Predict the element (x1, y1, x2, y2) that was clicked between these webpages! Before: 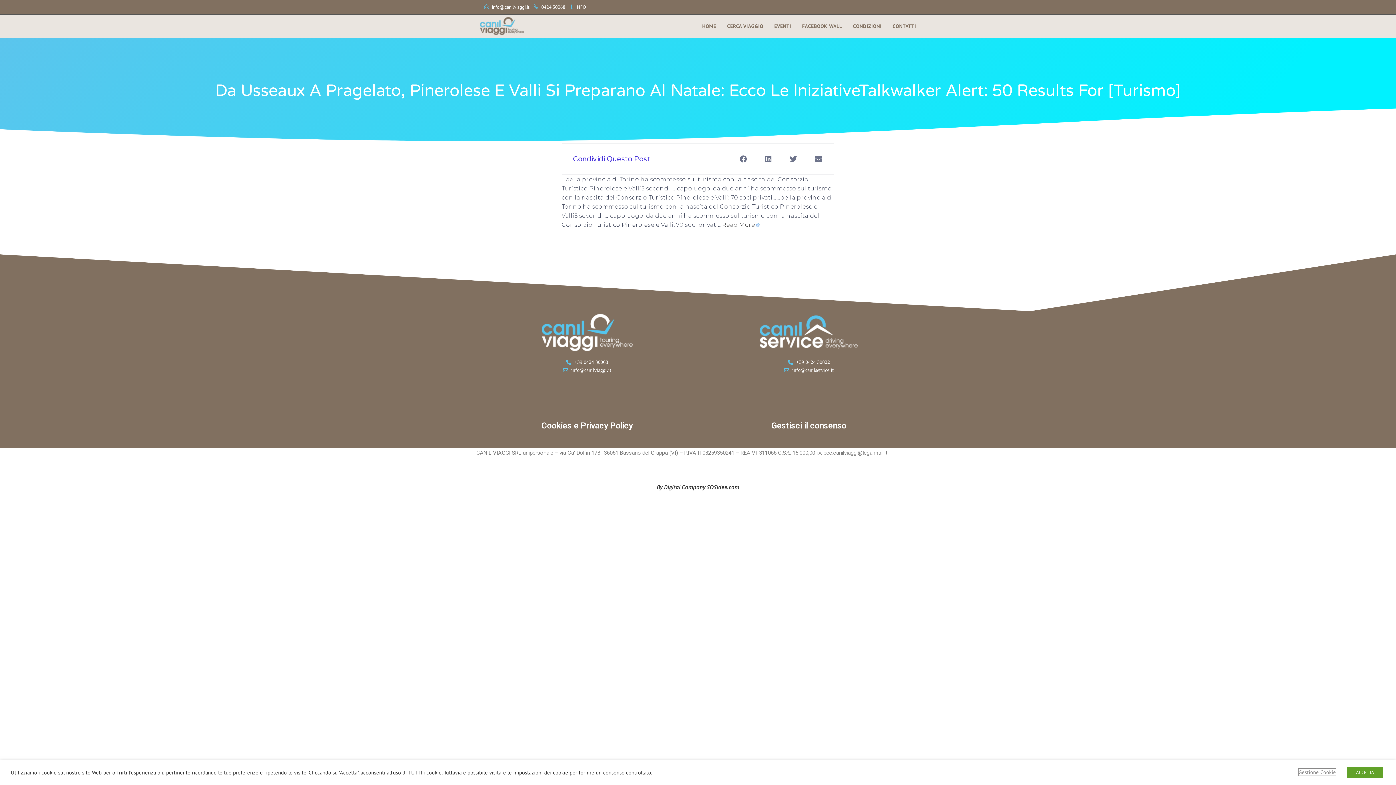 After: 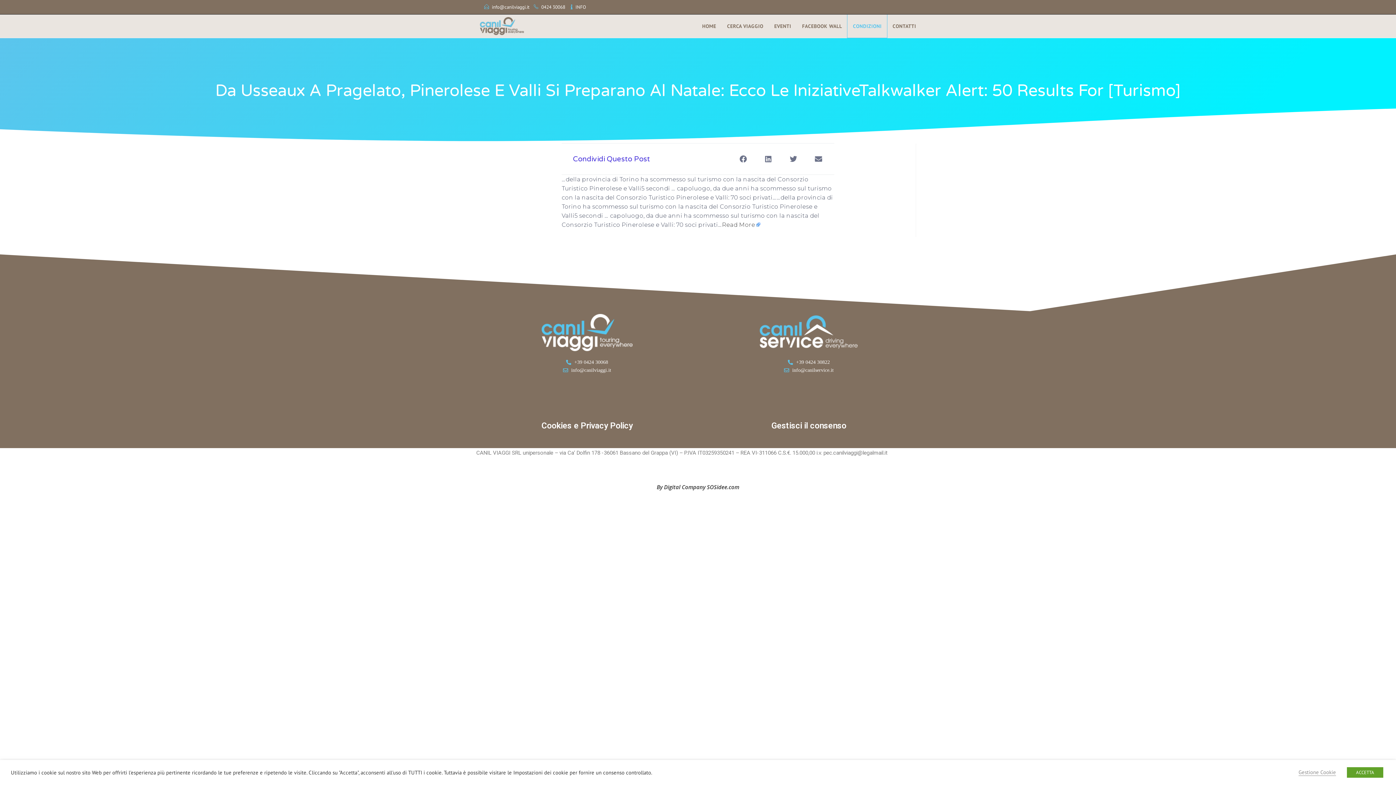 Action: bbox: (847, 14, 887, 37) label: CONDIZIONI